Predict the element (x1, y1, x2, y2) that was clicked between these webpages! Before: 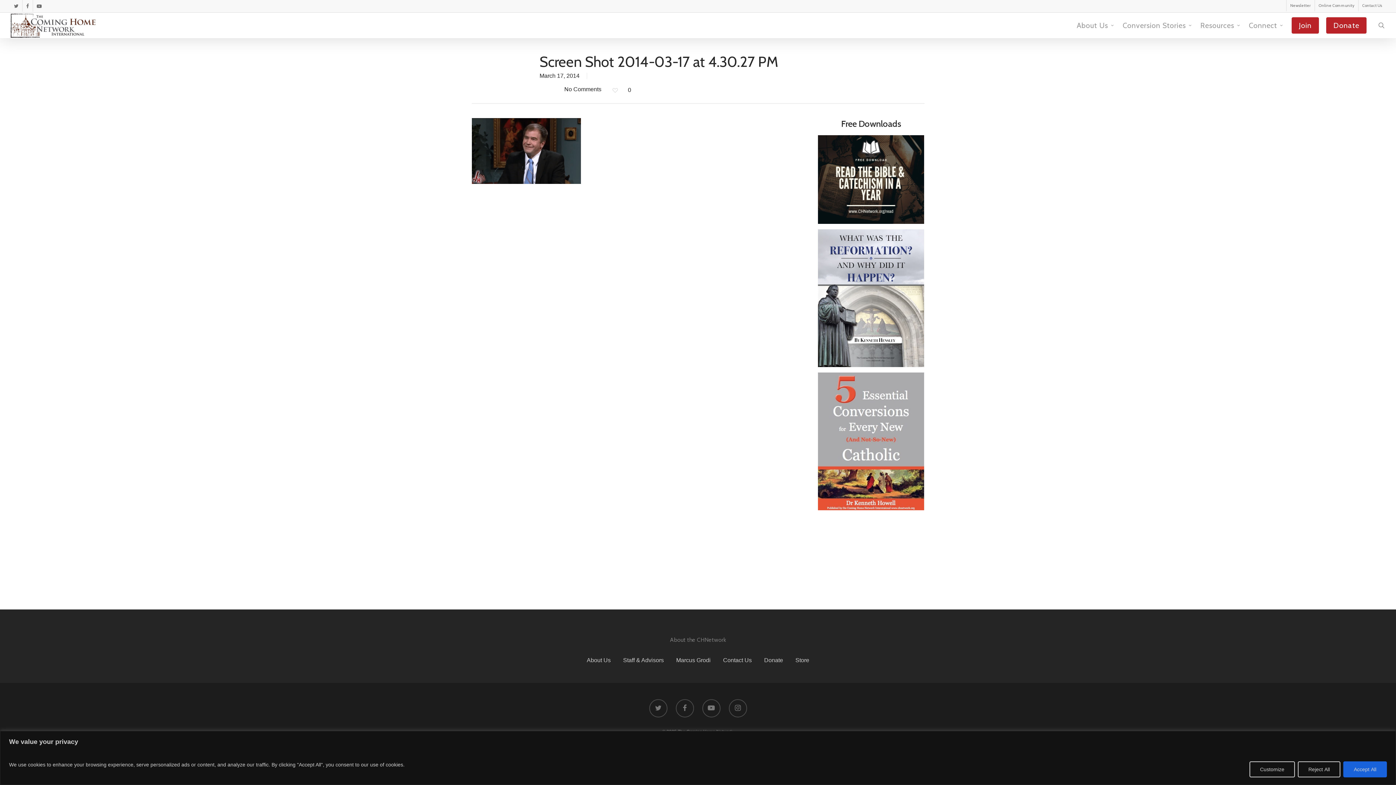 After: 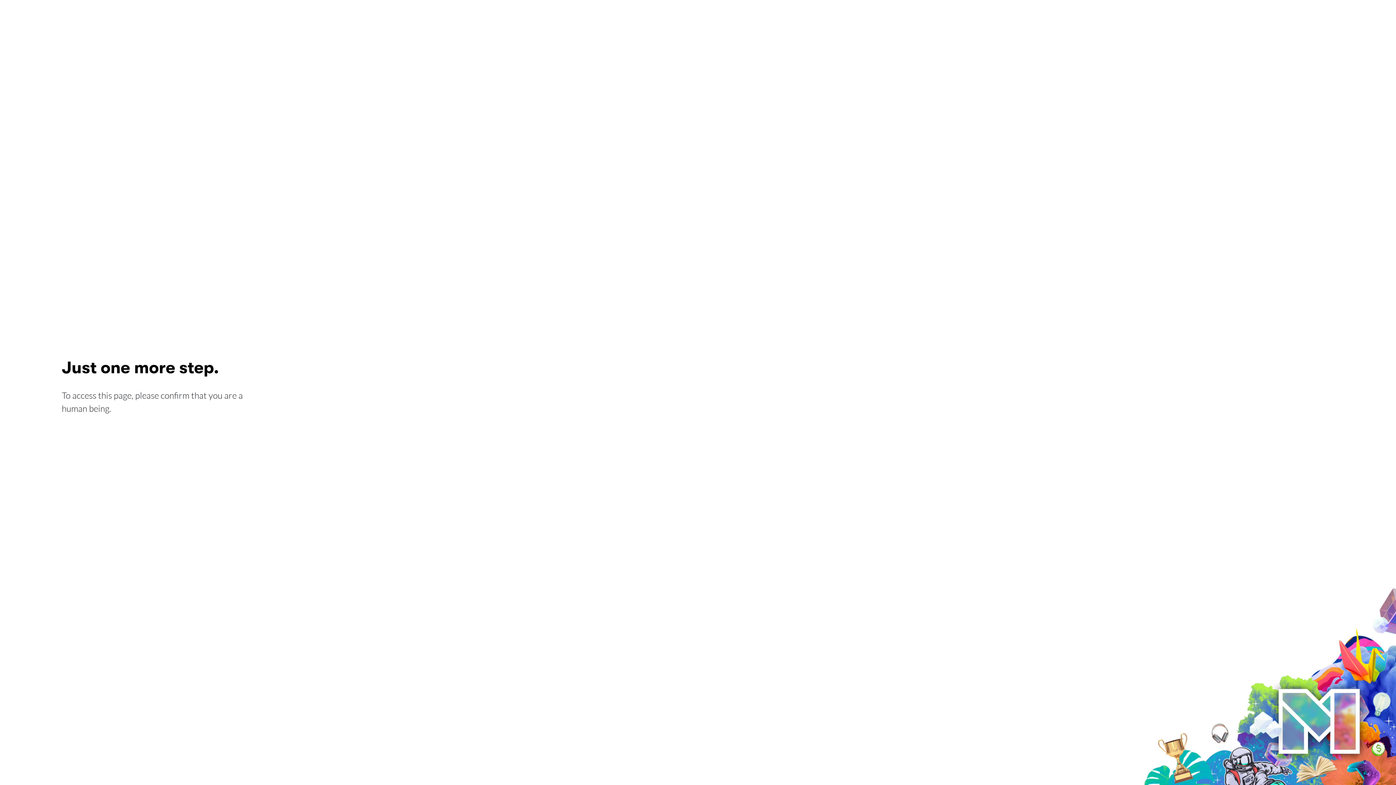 Action: bbox: (1314, 0, 1358, 11) label: Online Community